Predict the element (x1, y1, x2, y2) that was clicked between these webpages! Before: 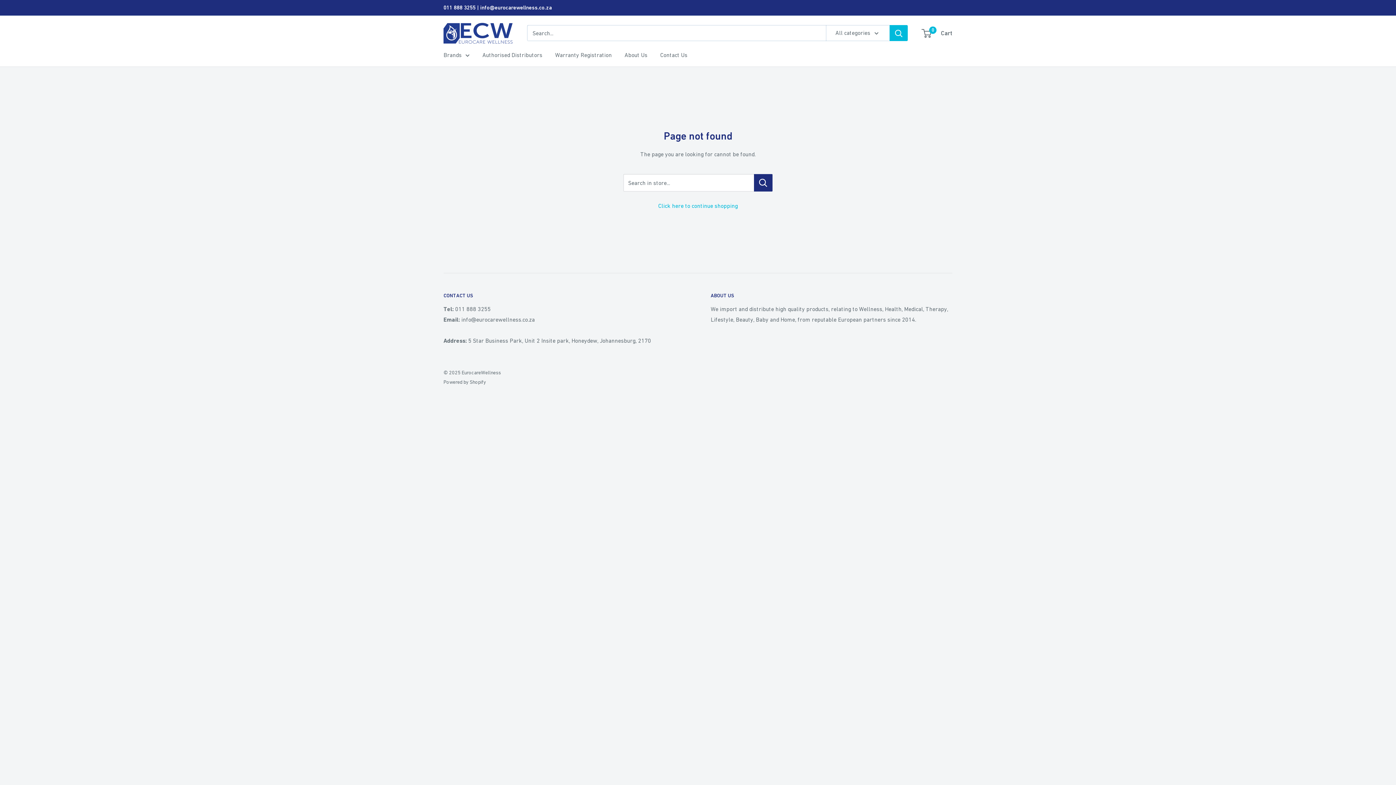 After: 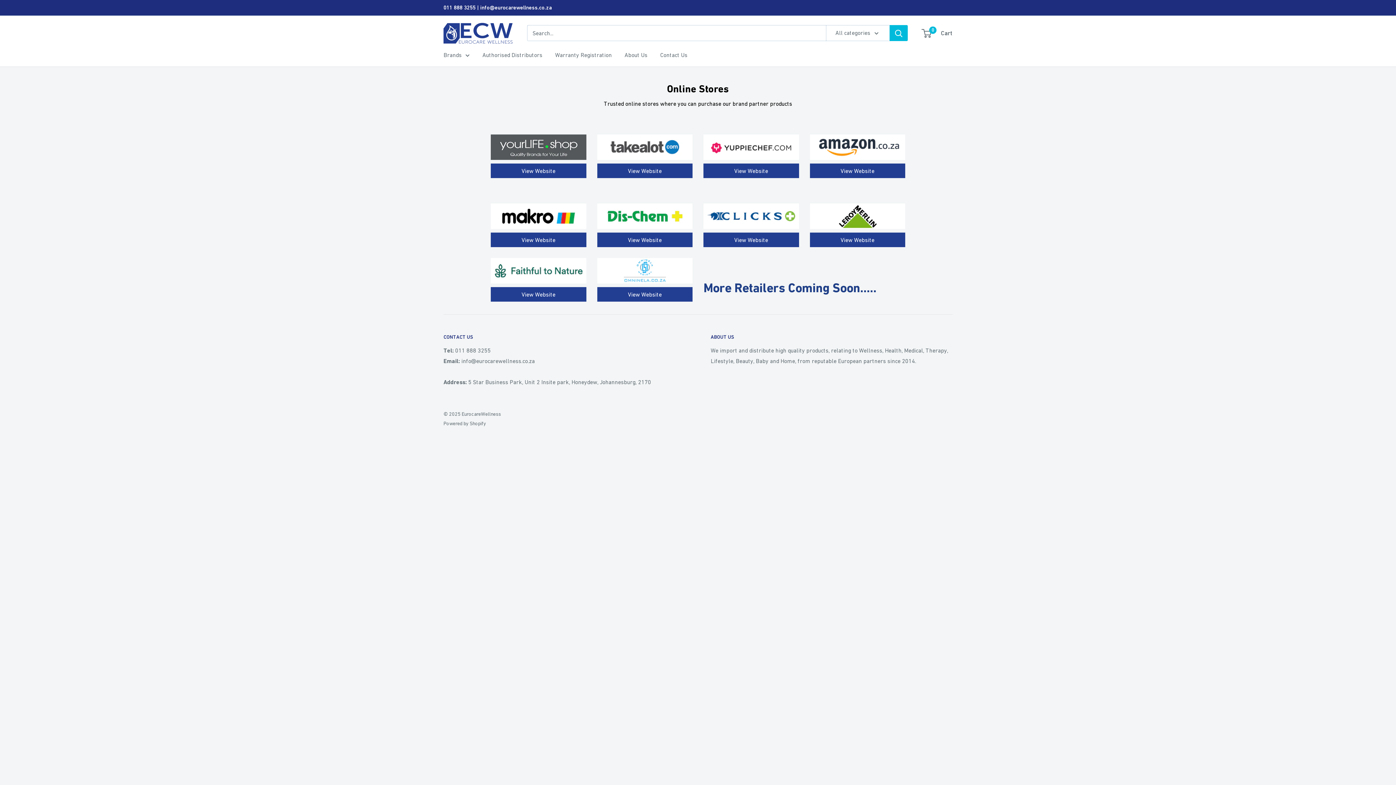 Action: label: Authorised Distributors bbox: (482, 49, 542, 60)